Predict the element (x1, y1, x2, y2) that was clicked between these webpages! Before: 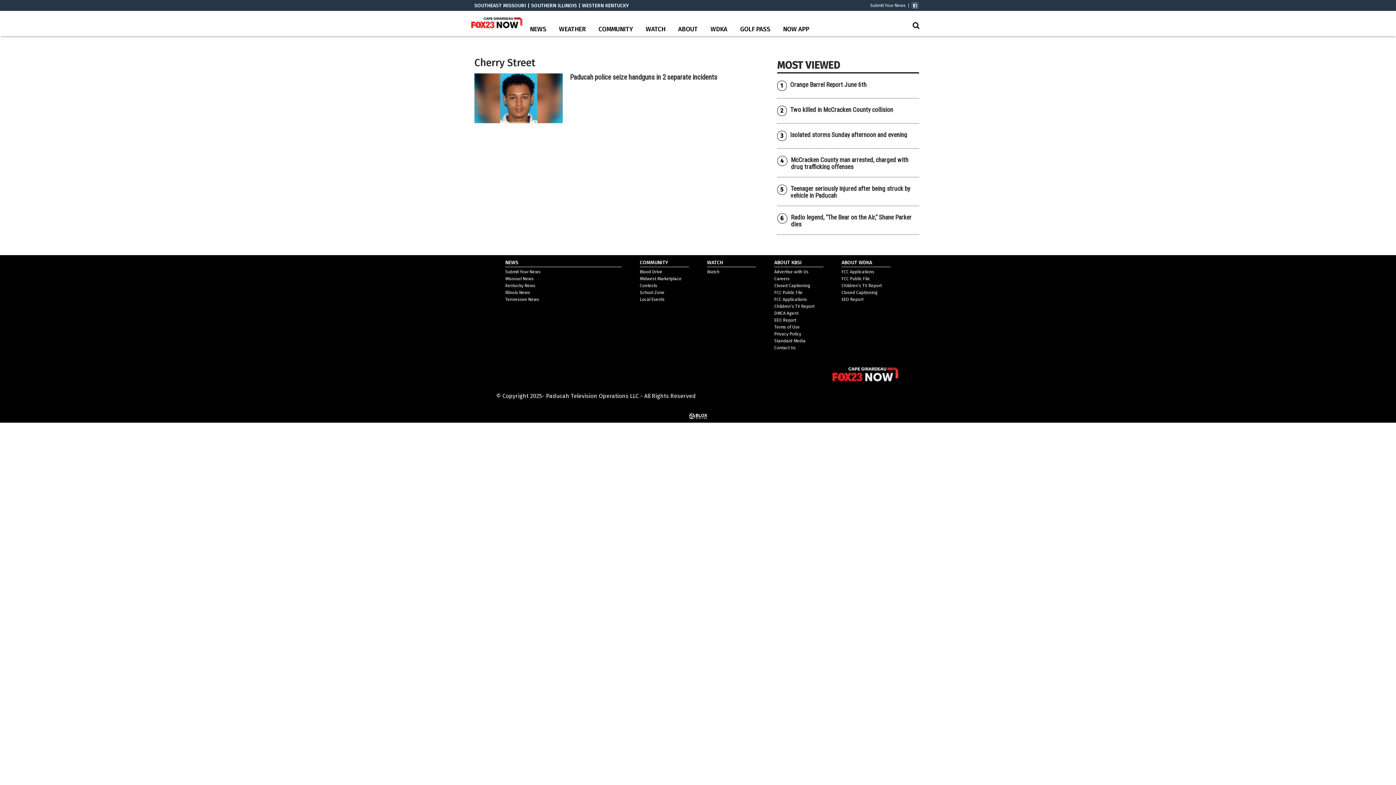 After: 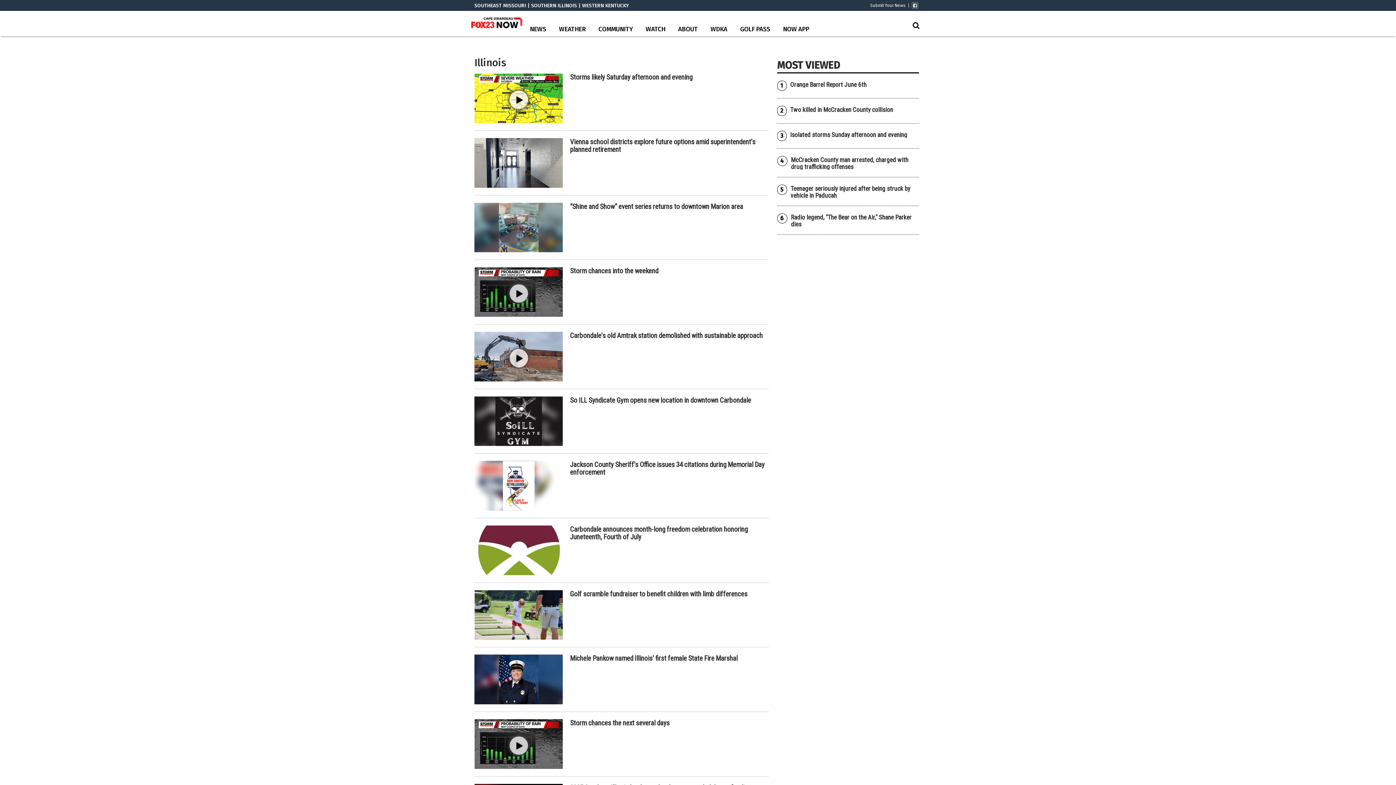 Action: label: Illinois News bbox: (505, 290, 530, 295)